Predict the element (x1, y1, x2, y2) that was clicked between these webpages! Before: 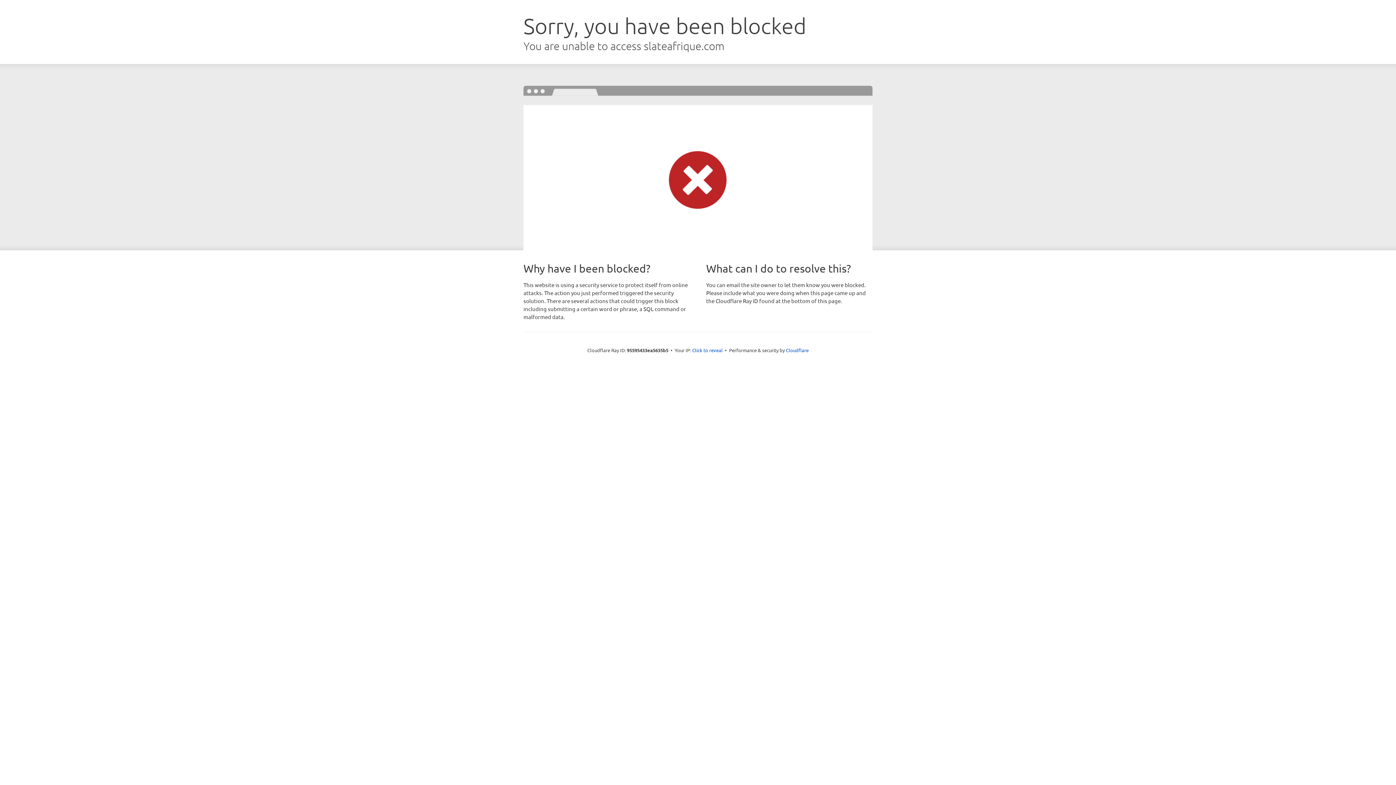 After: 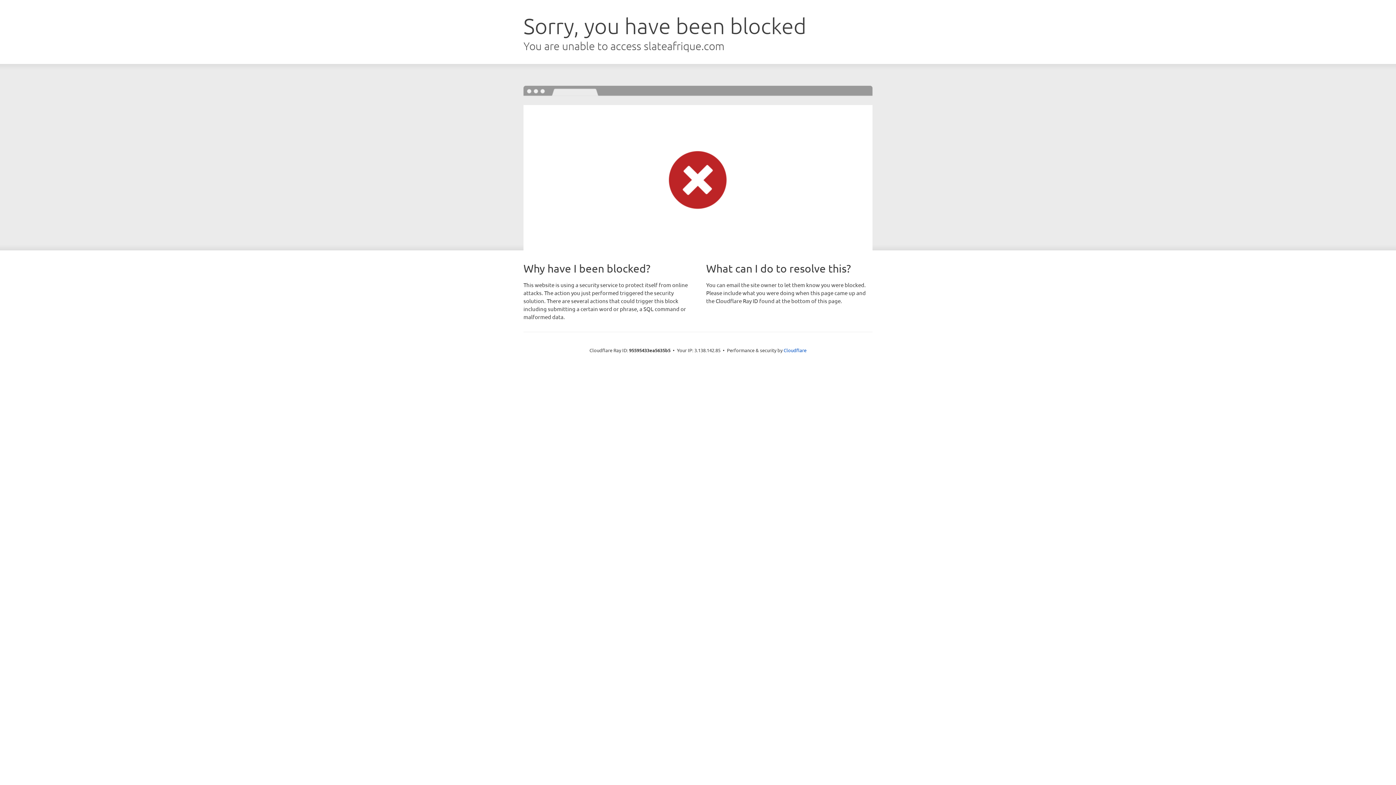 Action: bbox: (692, 346, 722, 353) label: Click to reveal